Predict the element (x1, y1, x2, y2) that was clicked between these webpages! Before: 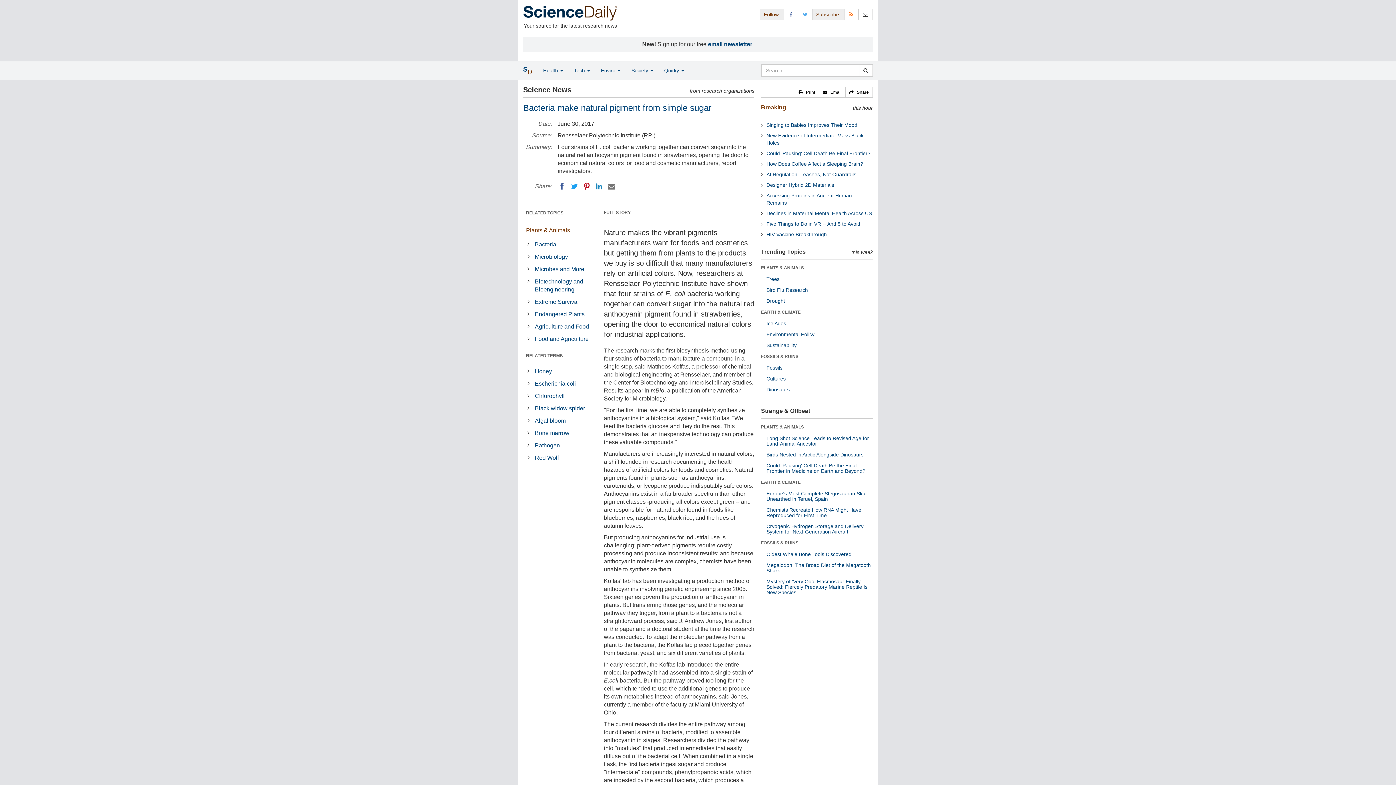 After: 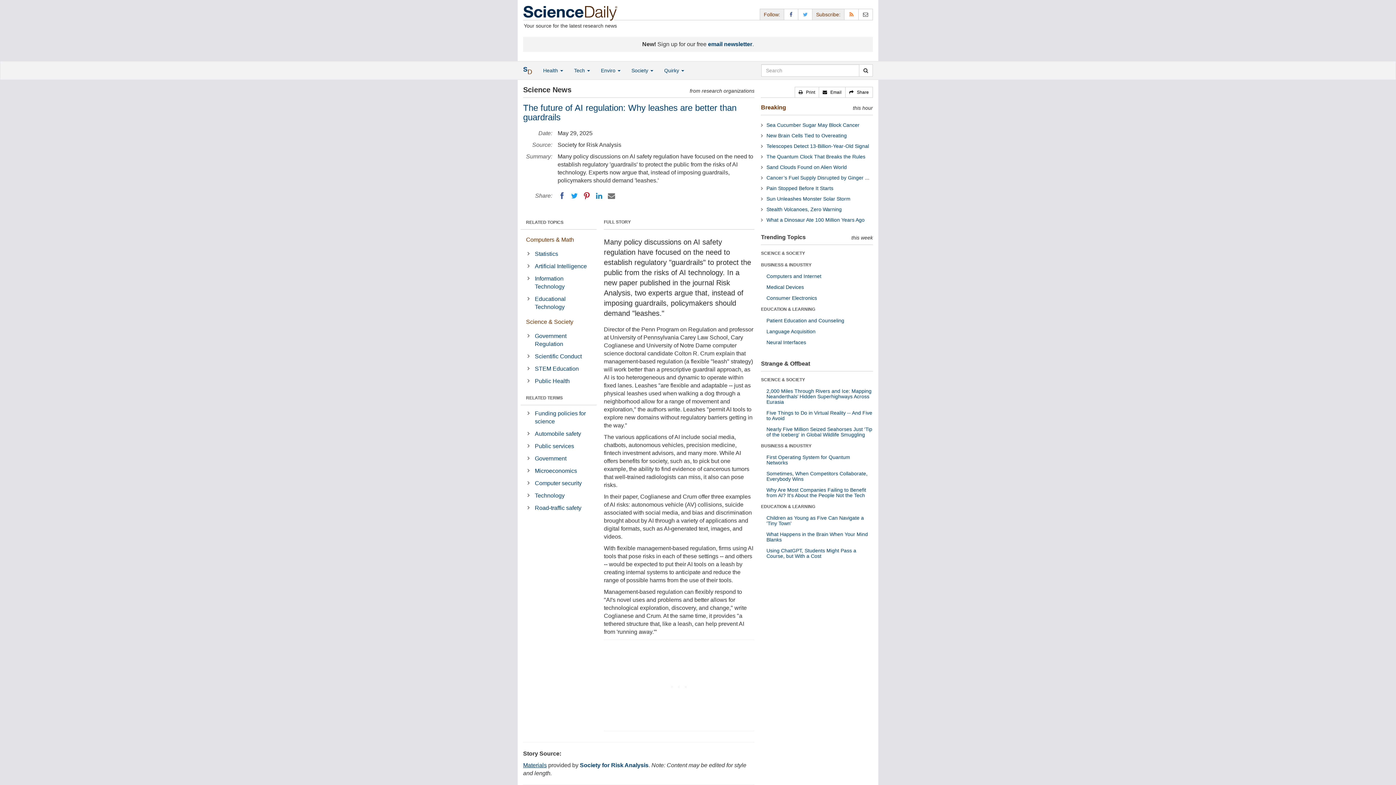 Action: label: AI Regulation: Leashes, Not Guardrails bbox: (766, 171, 856, 177)